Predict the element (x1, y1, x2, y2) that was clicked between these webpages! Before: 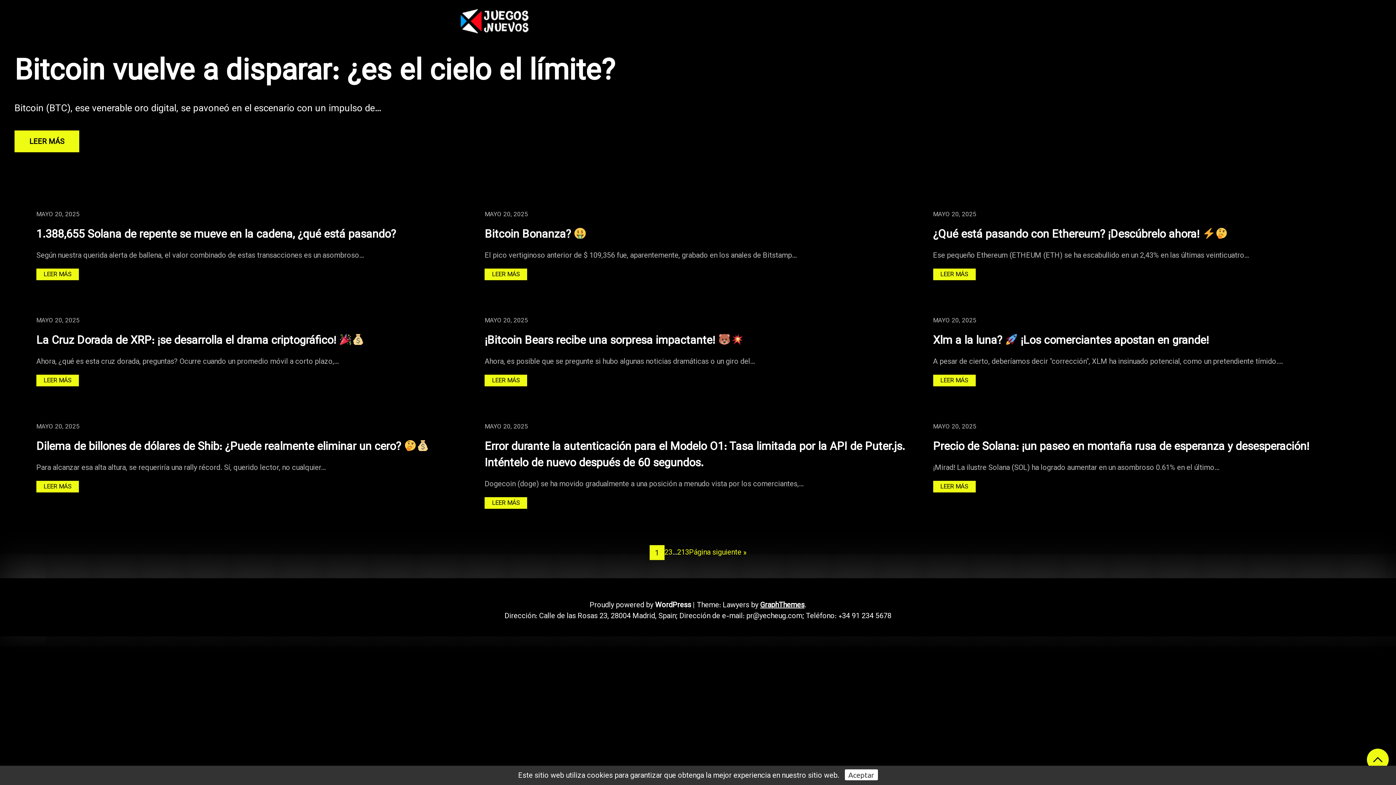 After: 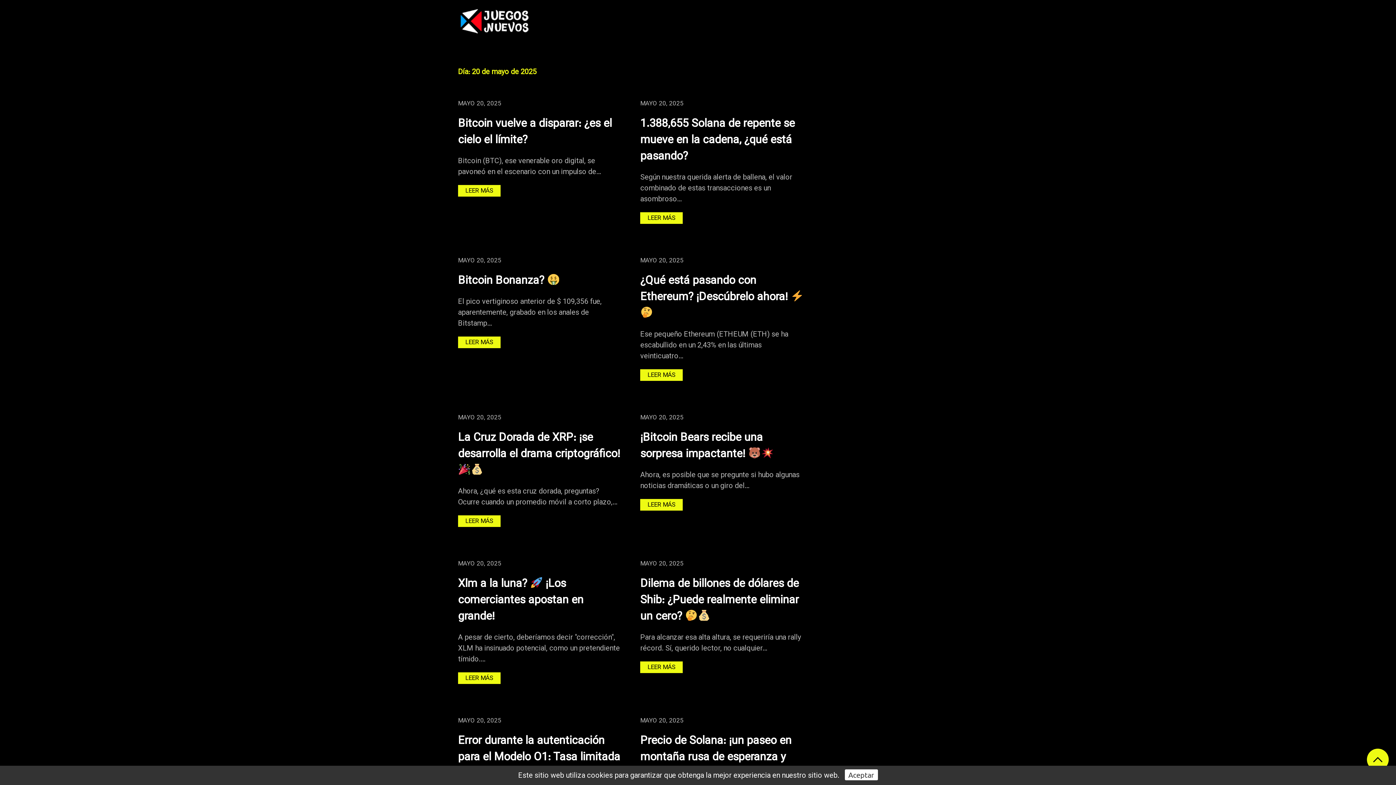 Action: label: MAYO 20, 2025 bbox: (36, 422, 79, 432)